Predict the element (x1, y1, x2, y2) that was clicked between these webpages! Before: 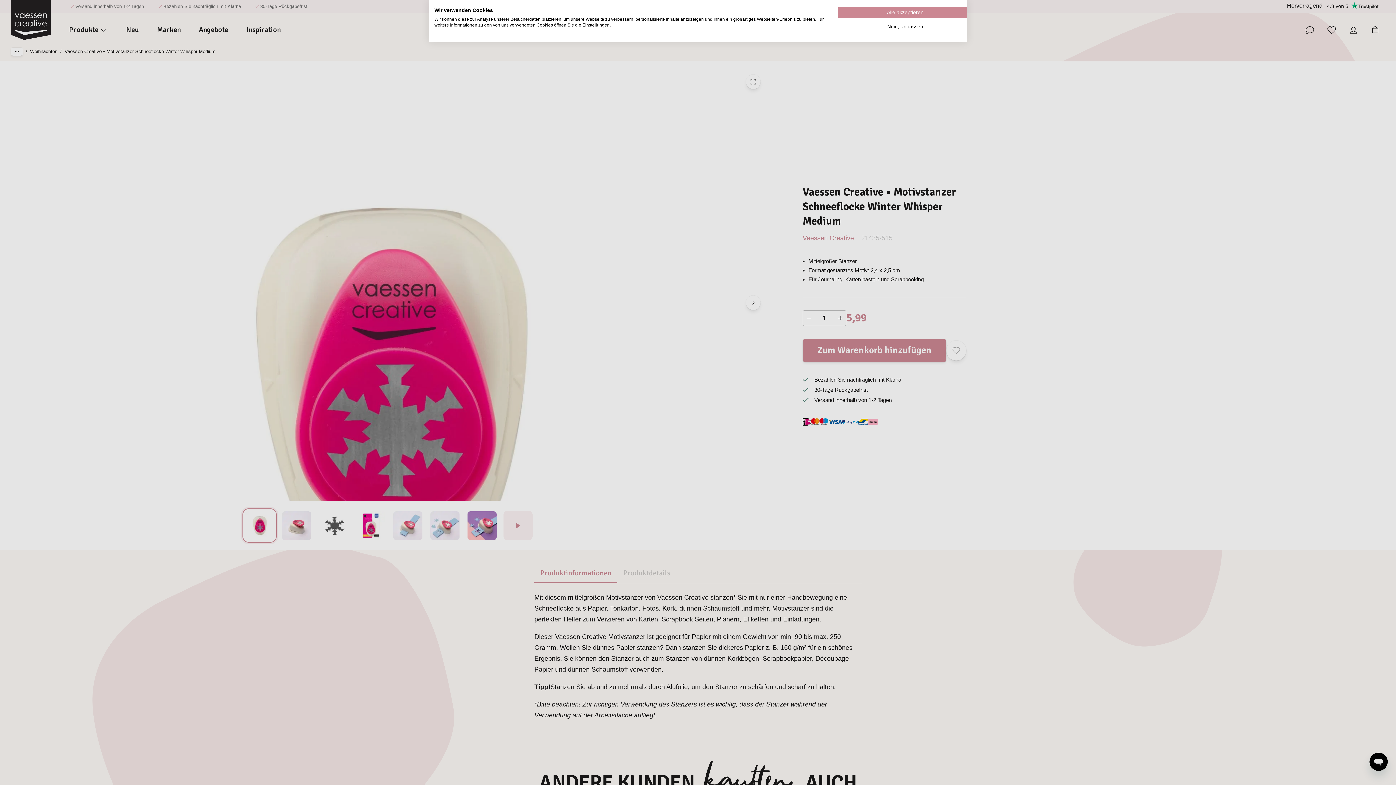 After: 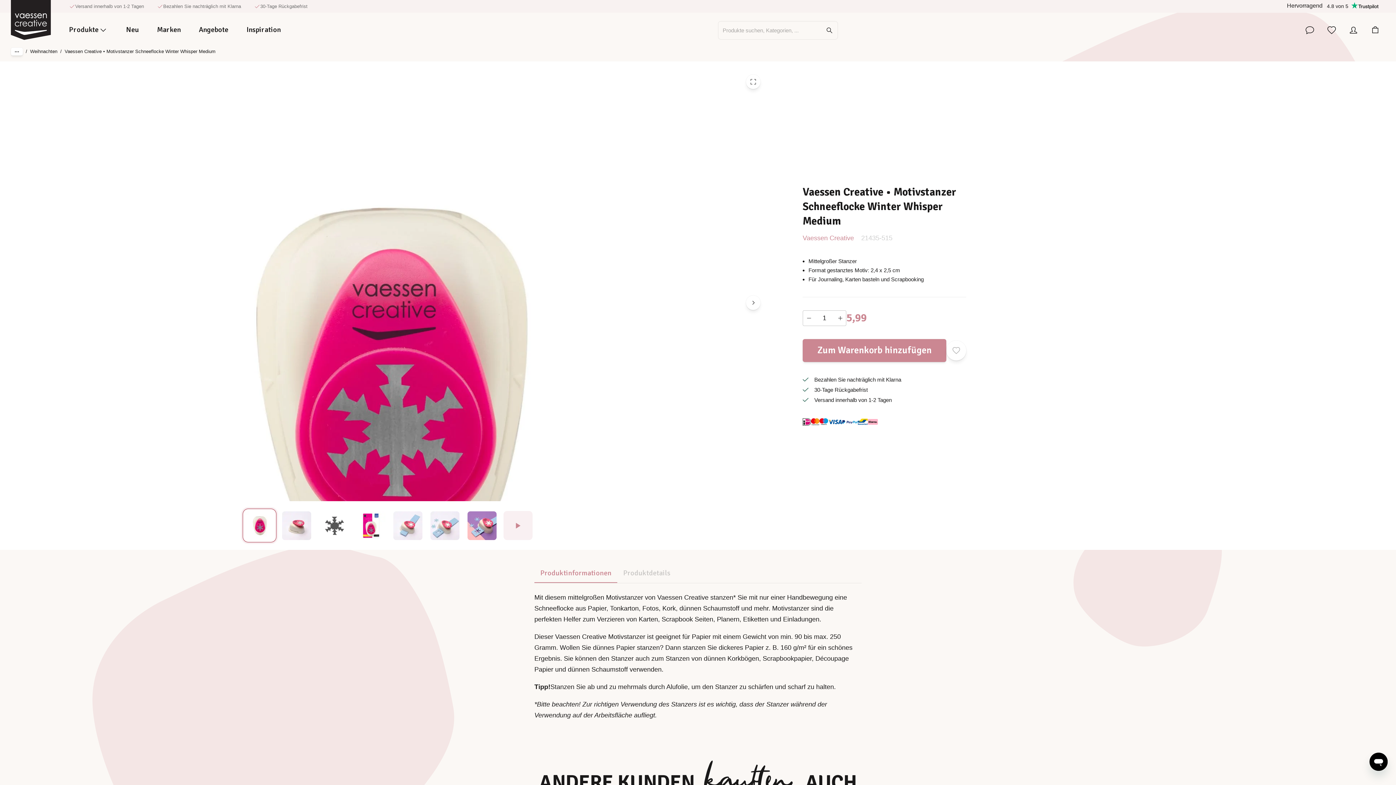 Action: label: Akzeptieren Sie alle cookies bbox: (838, 6, 972, 18)